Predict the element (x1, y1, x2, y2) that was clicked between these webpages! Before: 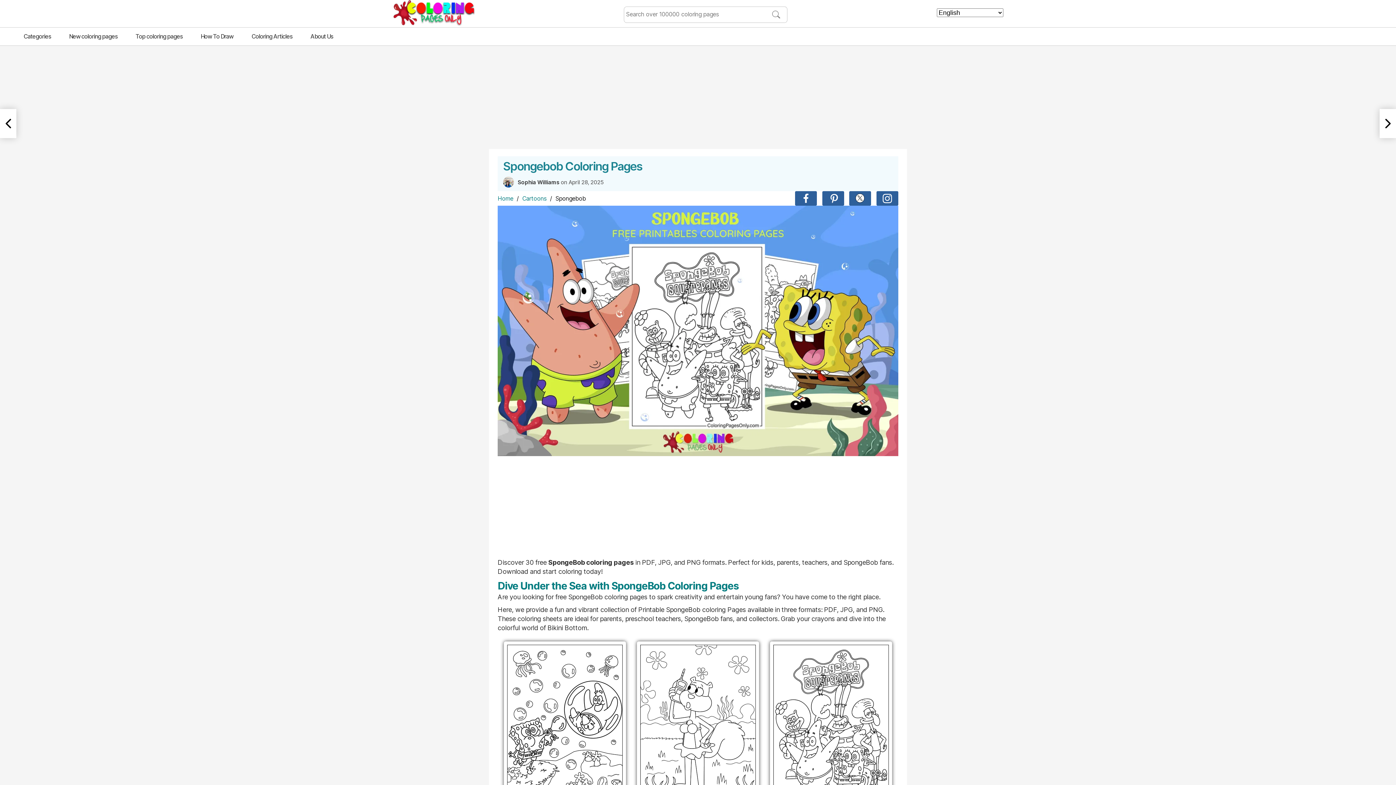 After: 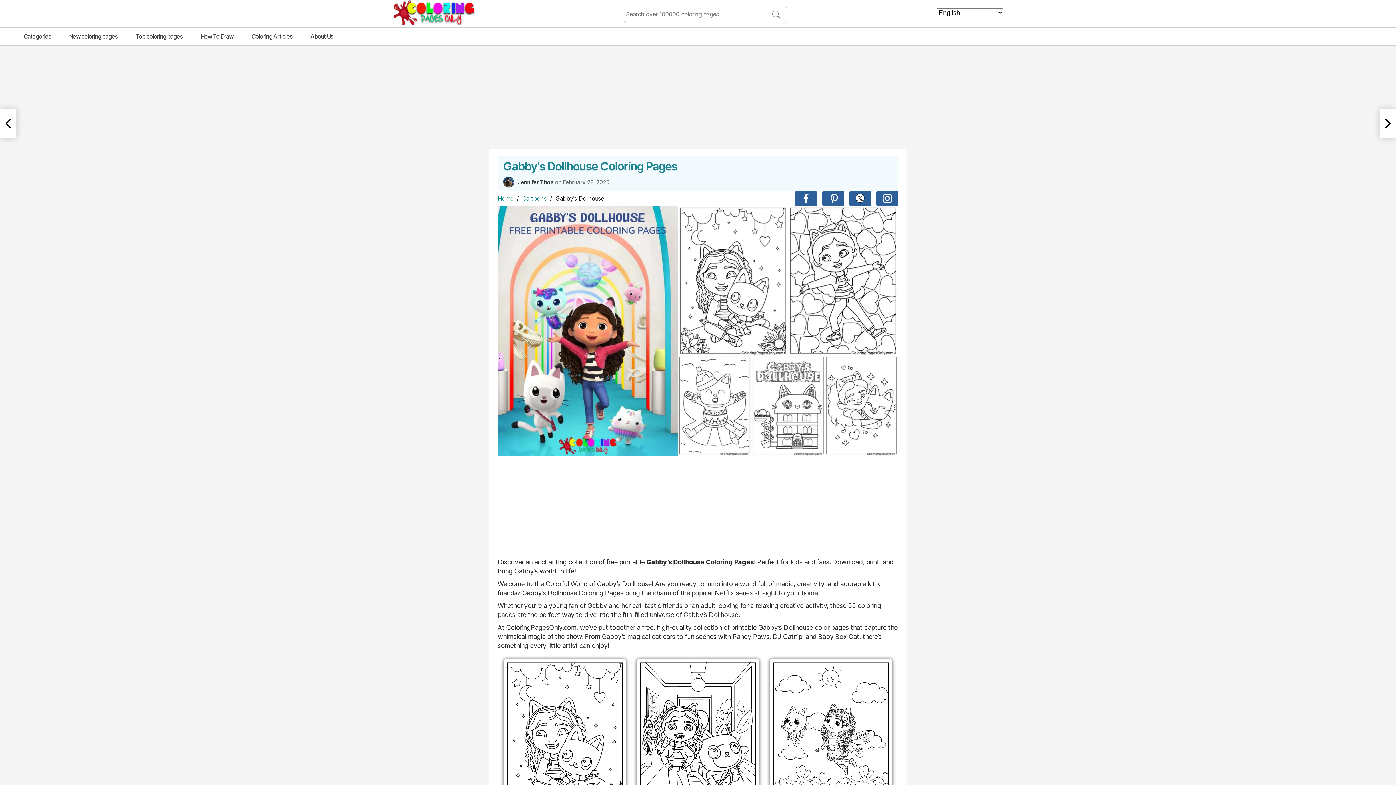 Action: bbox: (1380, 109, 1396, 138) label: Gabby's Dollhouse Coloring Pages